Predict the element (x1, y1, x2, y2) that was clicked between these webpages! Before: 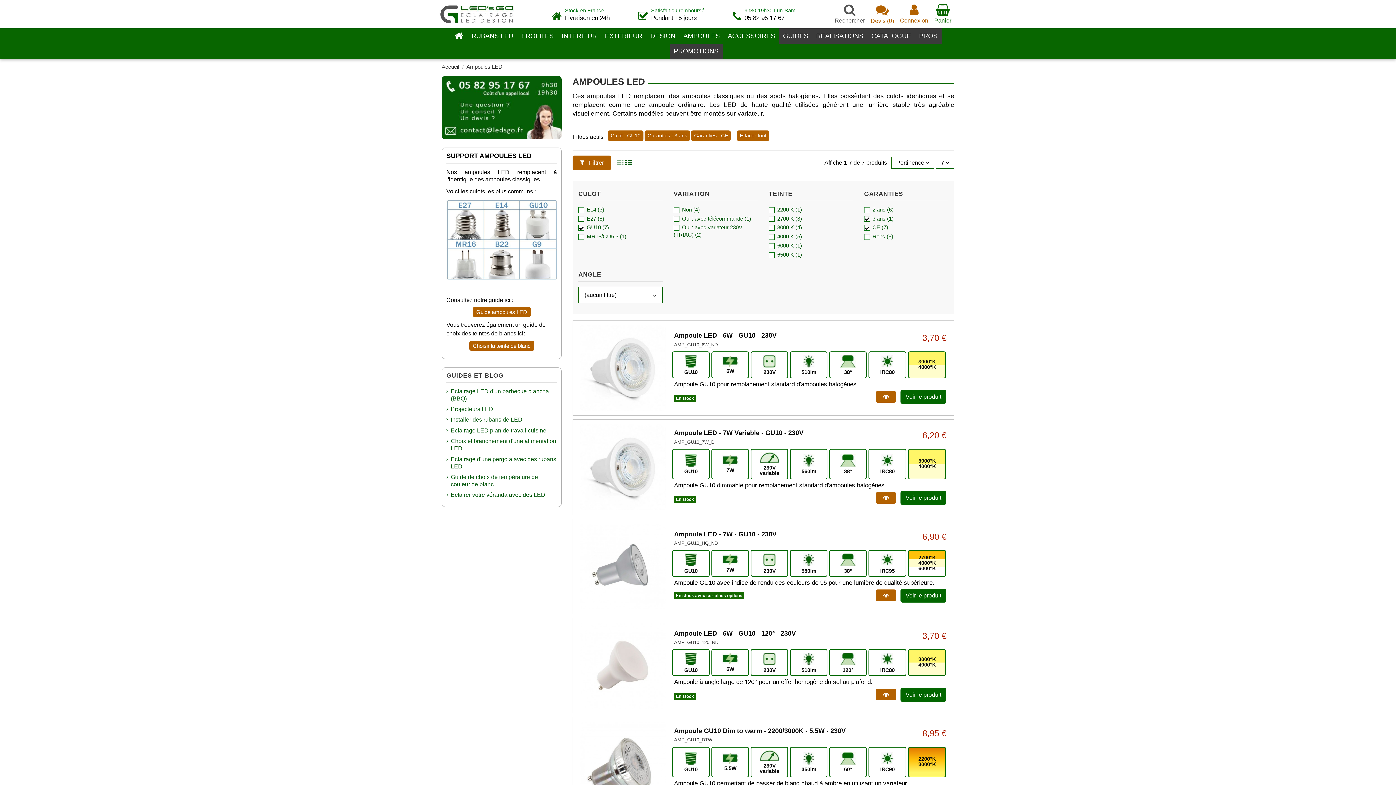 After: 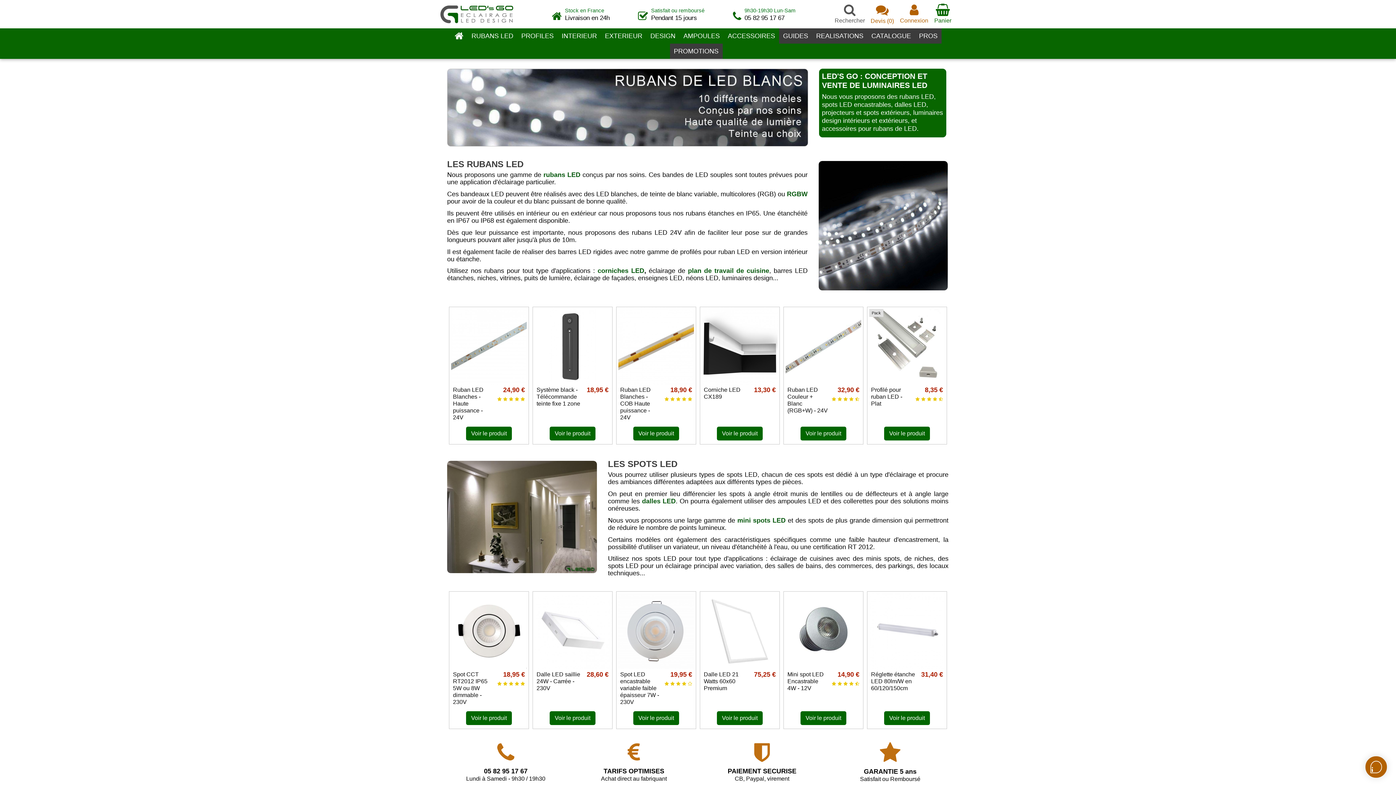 Action: label: Accueil bbox: (441, 63, 459, 69)